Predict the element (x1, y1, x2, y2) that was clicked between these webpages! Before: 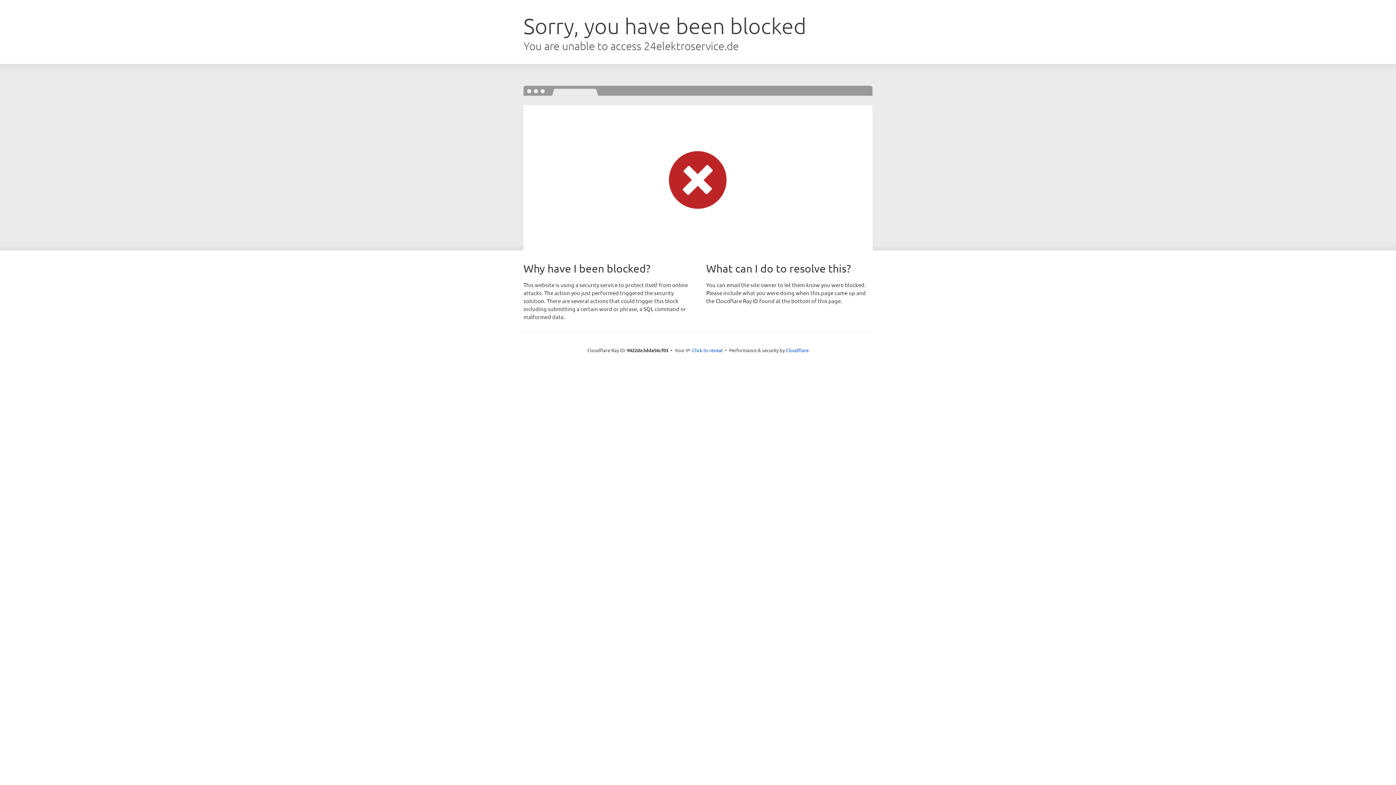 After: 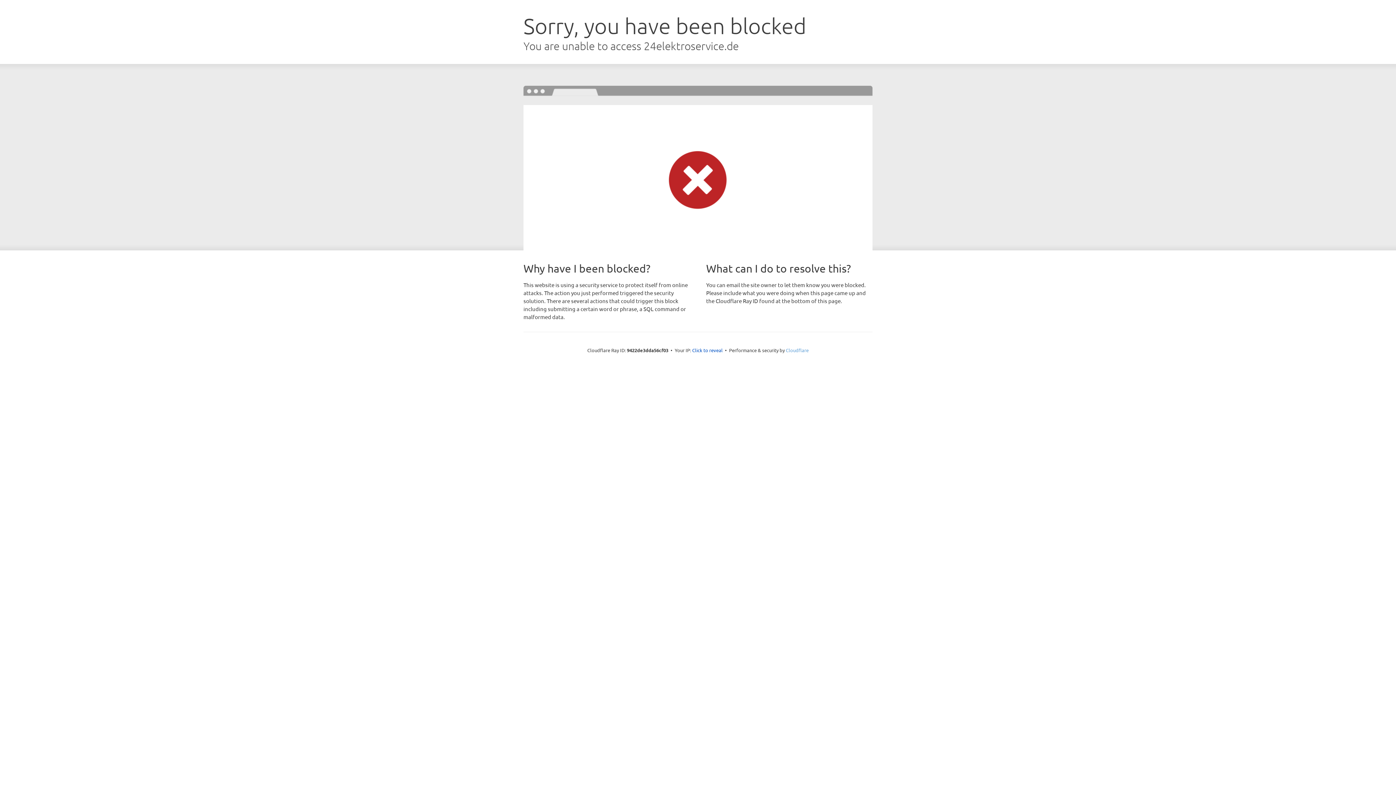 Action: bbox: (786, 347, 808, 353) label: Cloudflare